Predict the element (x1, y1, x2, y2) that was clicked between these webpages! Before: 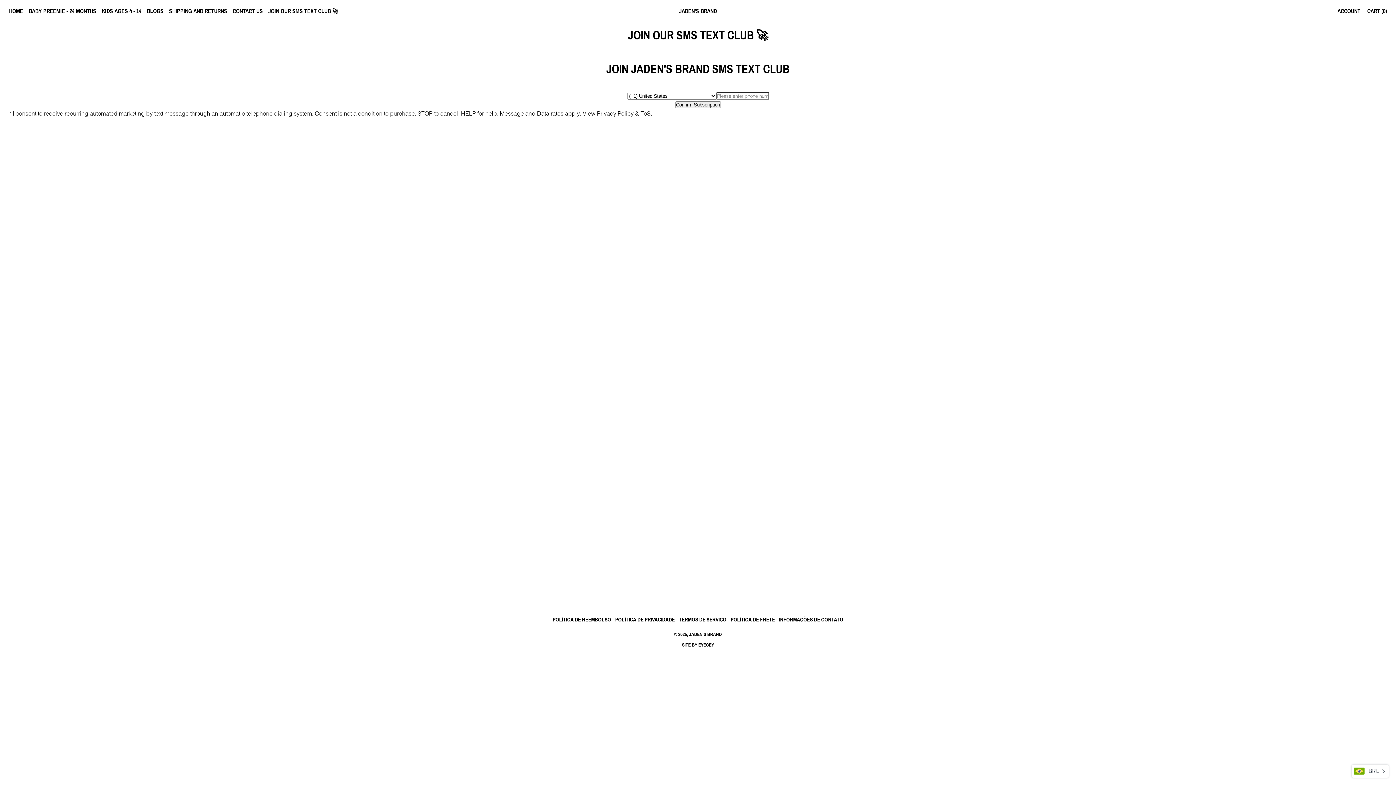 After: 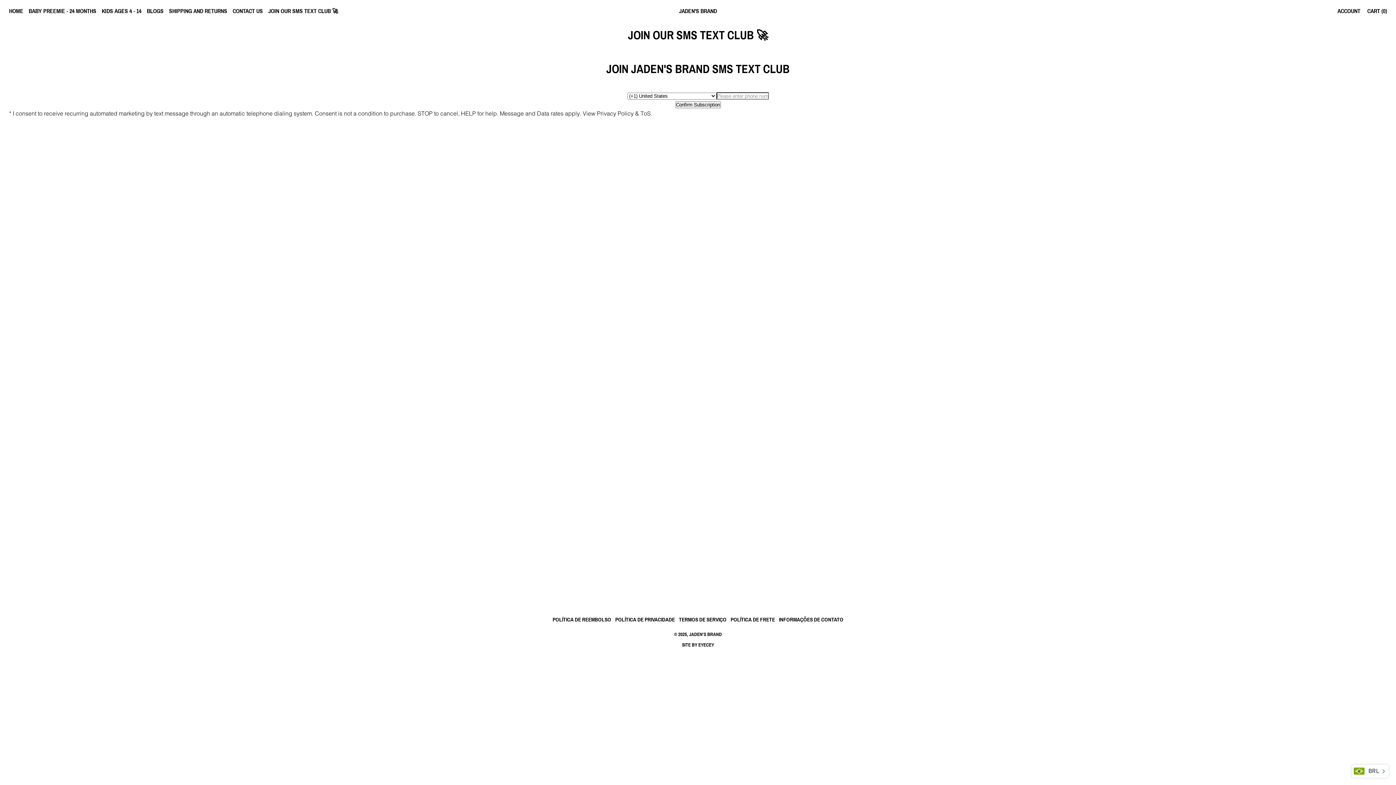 Action: bbox: (268, 7, 338, 14) label: JOIN OUR SMS TEXT CLUB 🚀